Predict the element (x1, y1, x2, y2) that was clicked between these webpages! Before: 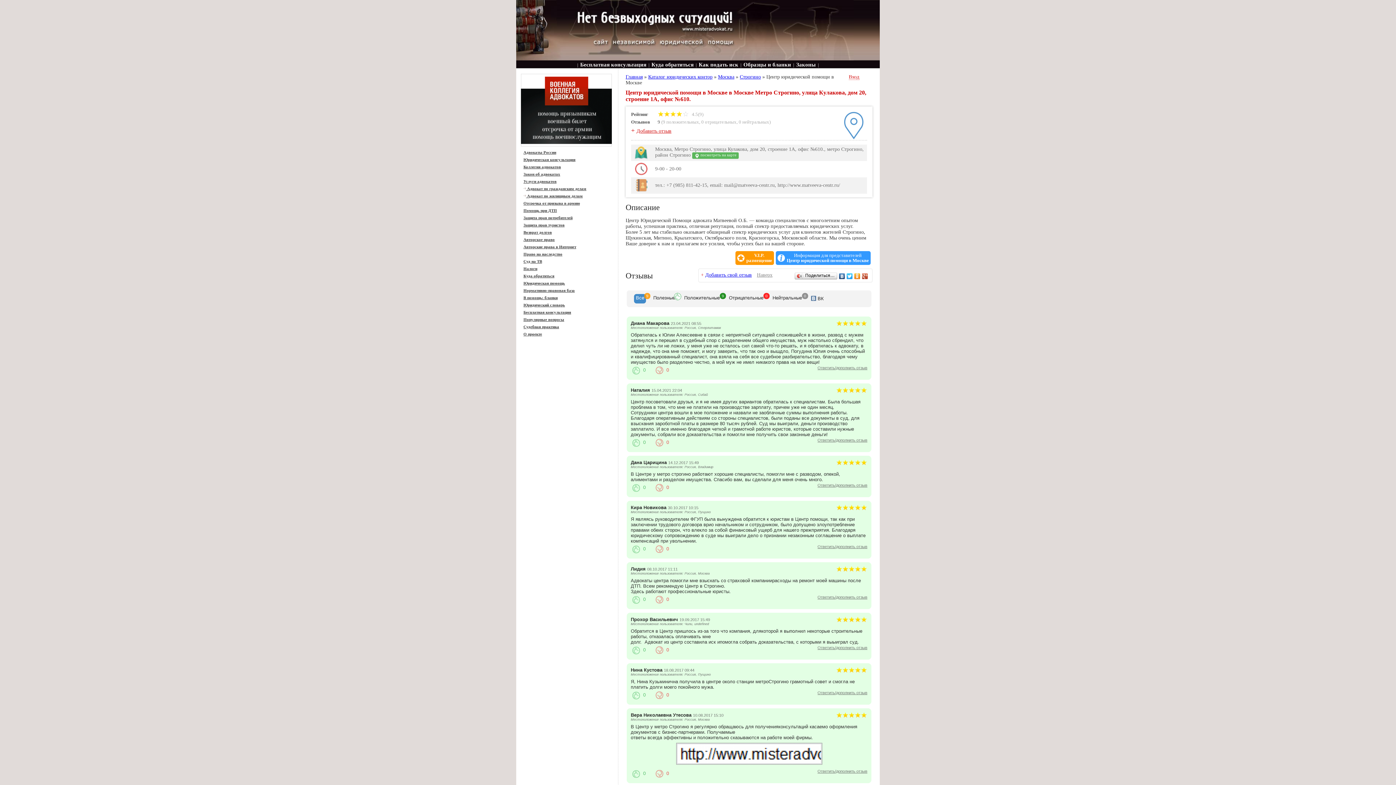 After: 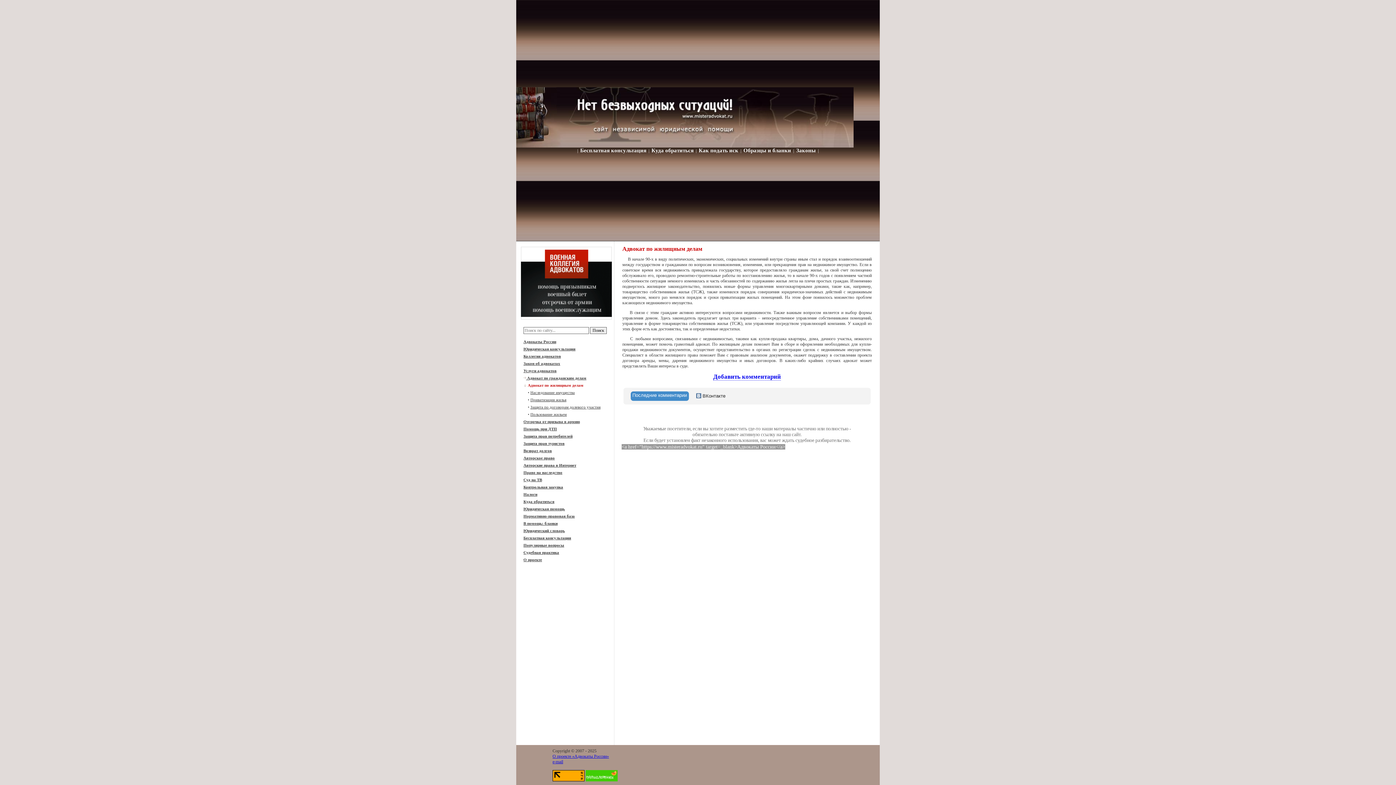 Action: label:  Адвокат по жилищным делам bbox: (523, 193, 582, 198)